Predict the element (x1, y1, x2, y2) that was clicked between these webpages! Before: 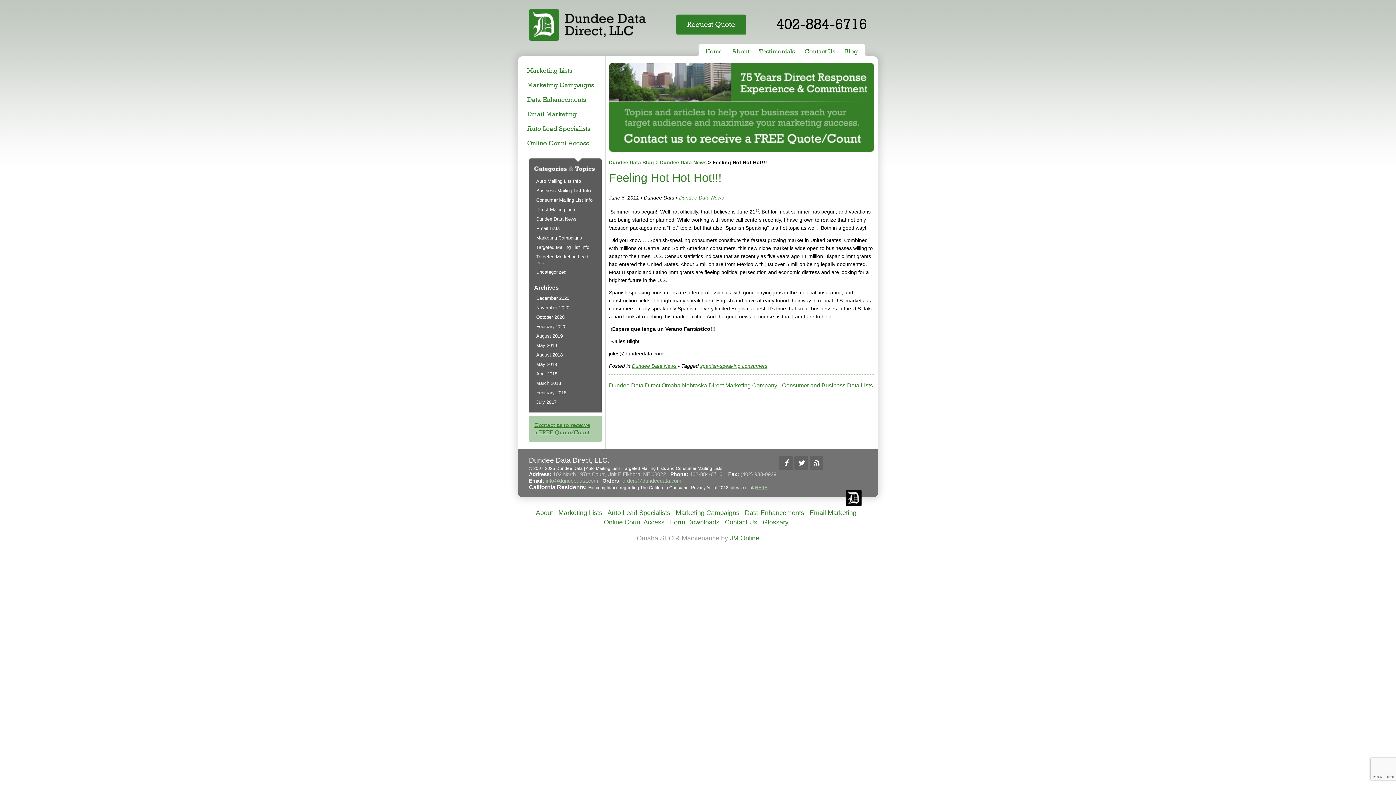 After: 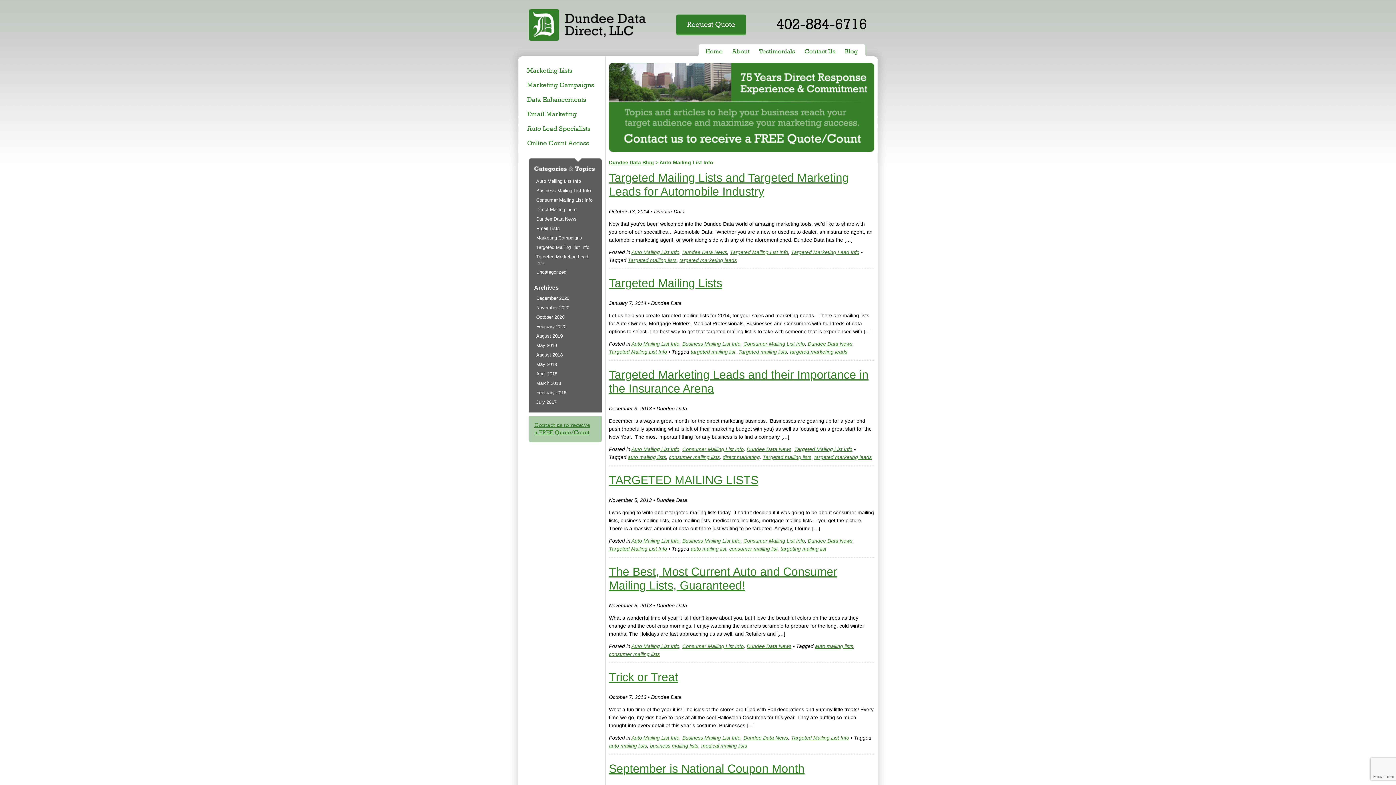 Action: label: Auto Mailing List Info bbox: (534, 176, 596, 186)